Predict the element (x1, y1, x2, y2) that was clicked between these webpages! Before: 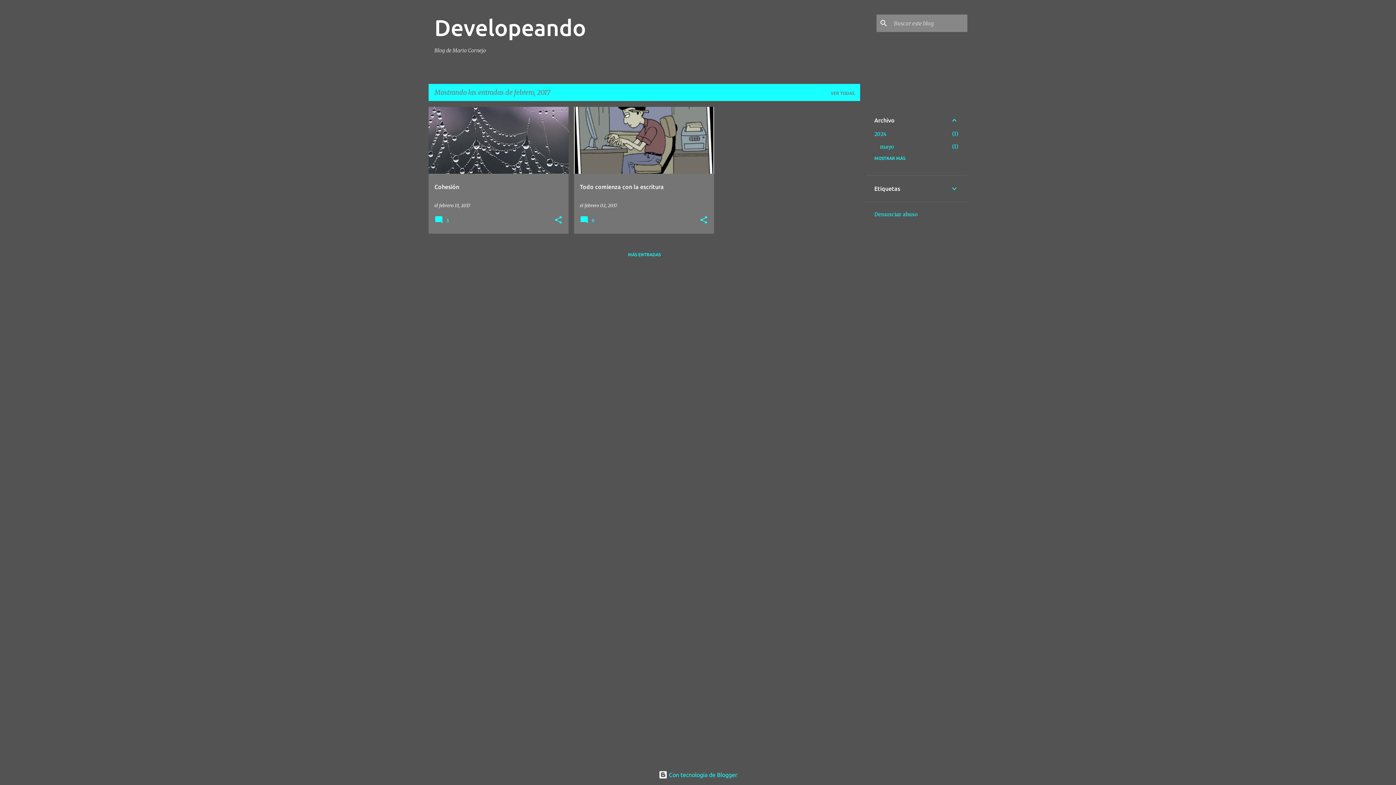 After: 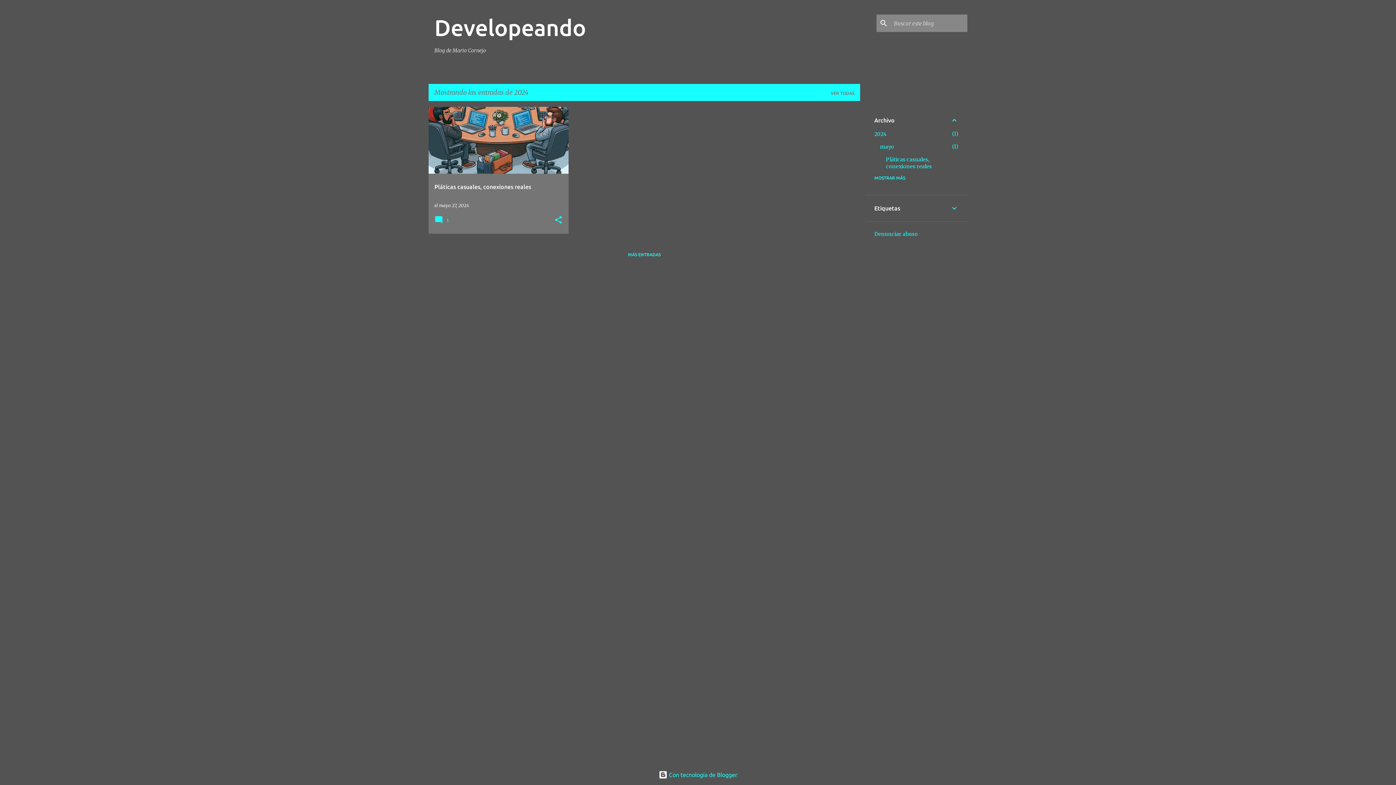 Action: label: 2024
1 bbox: (874, 130, 886, 137)